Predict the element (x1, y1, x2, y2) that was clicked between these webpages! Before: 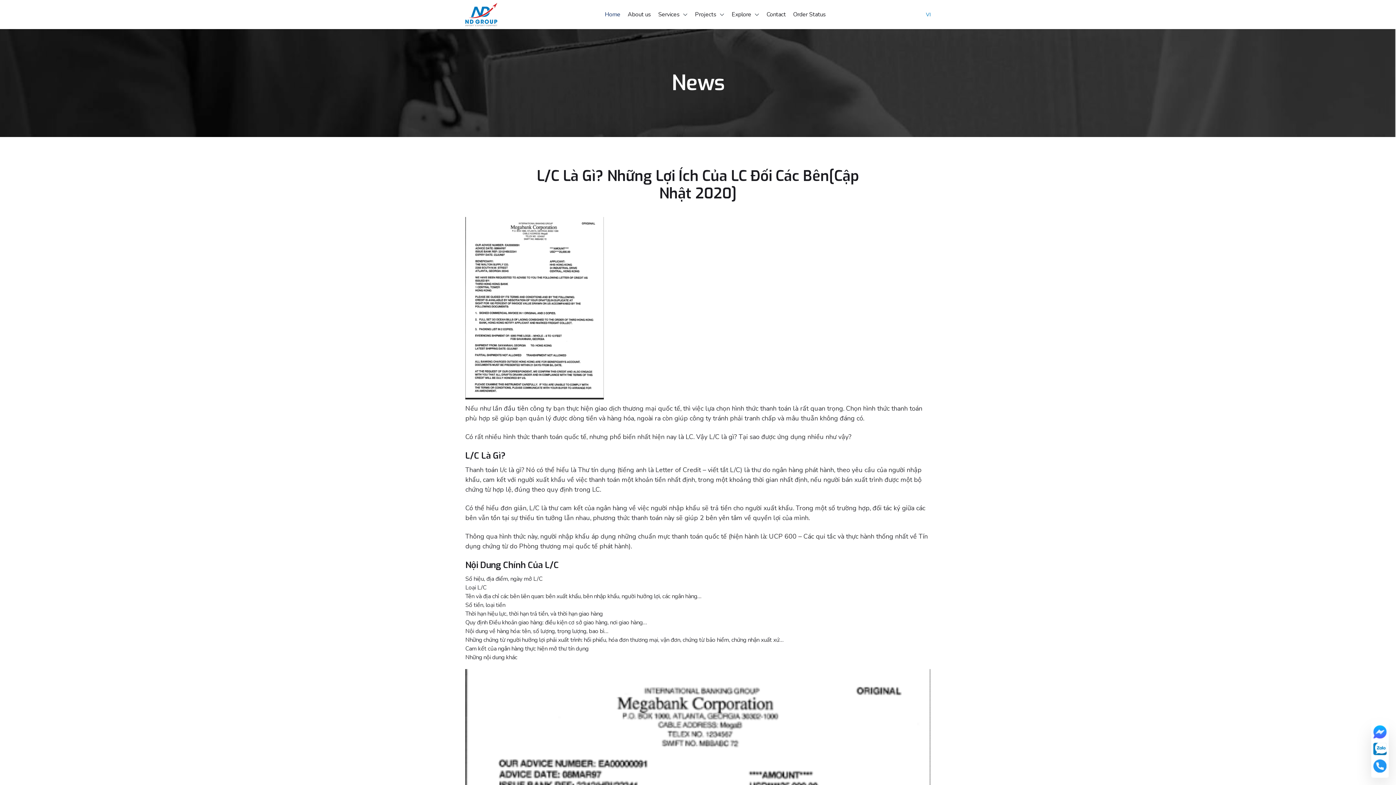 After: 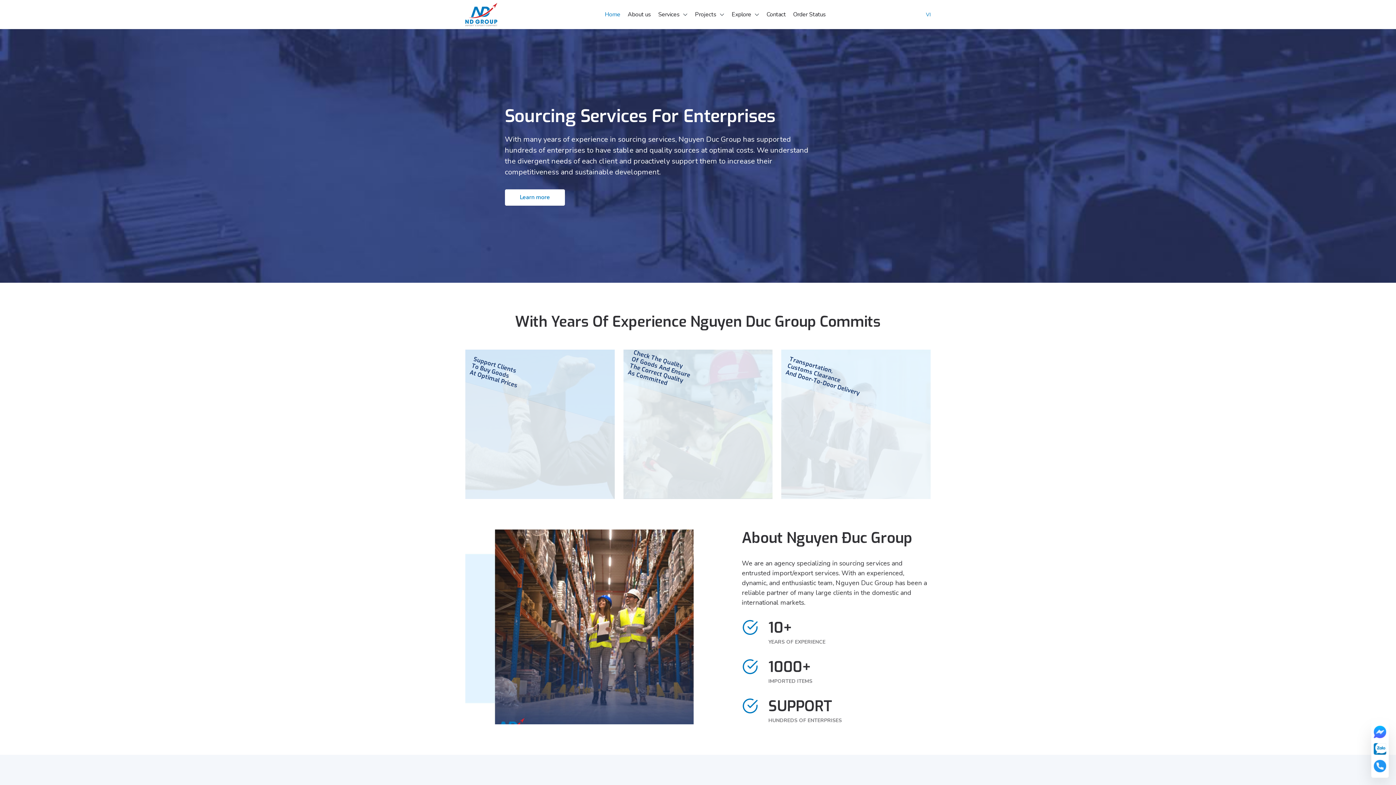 Action: bbox: (465, 2, 497, 26)